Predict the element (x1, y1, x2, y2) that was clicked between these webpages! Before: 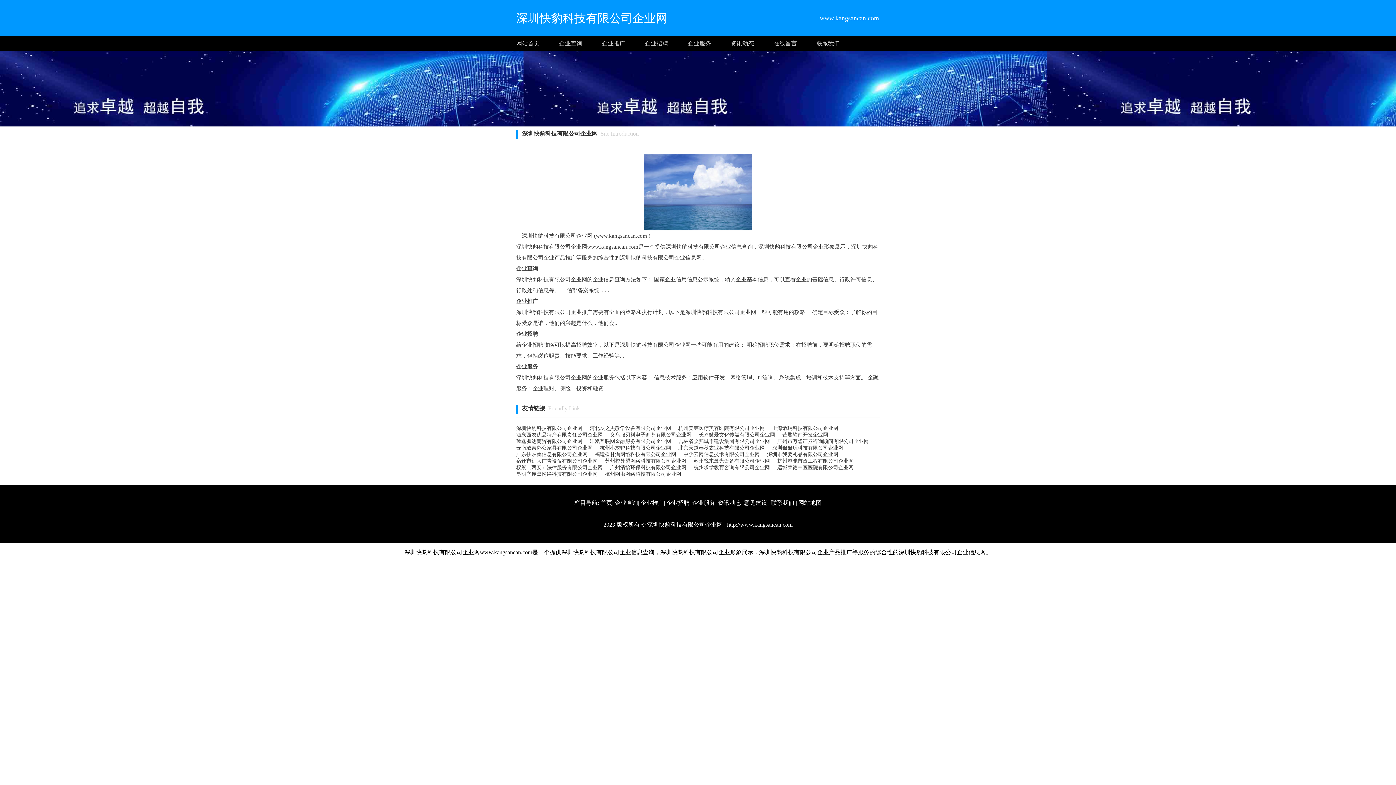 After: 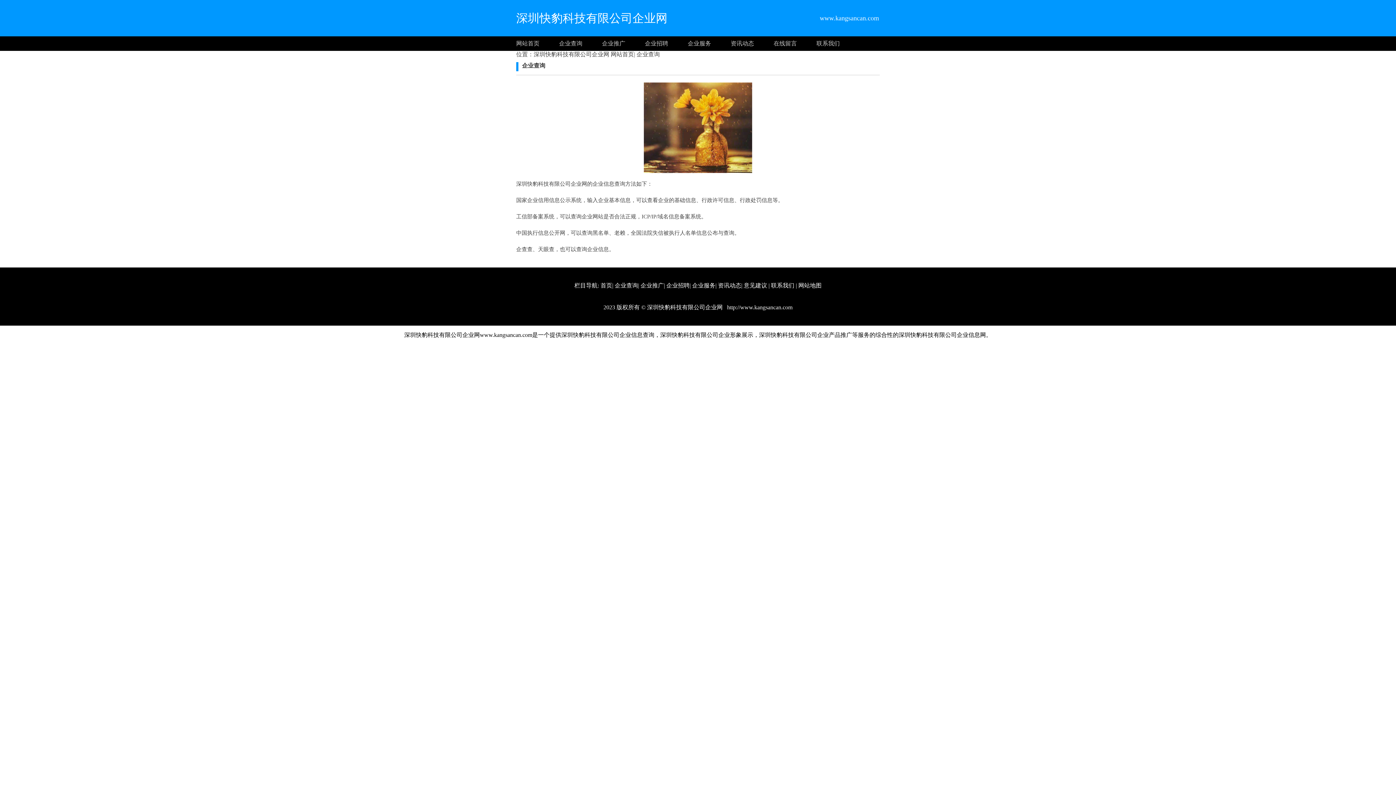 Action: label: 企业查询 bbox: (559, 36, 602, 50)